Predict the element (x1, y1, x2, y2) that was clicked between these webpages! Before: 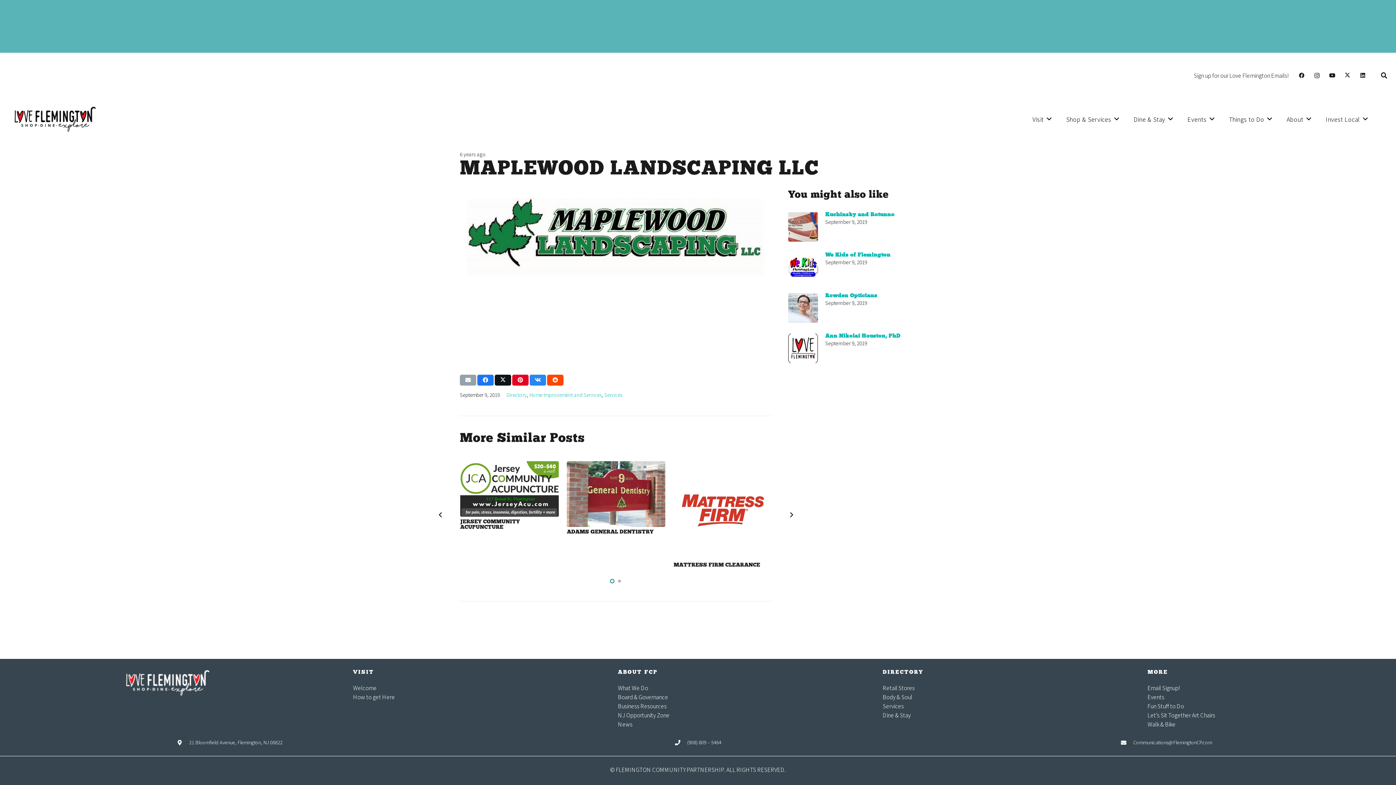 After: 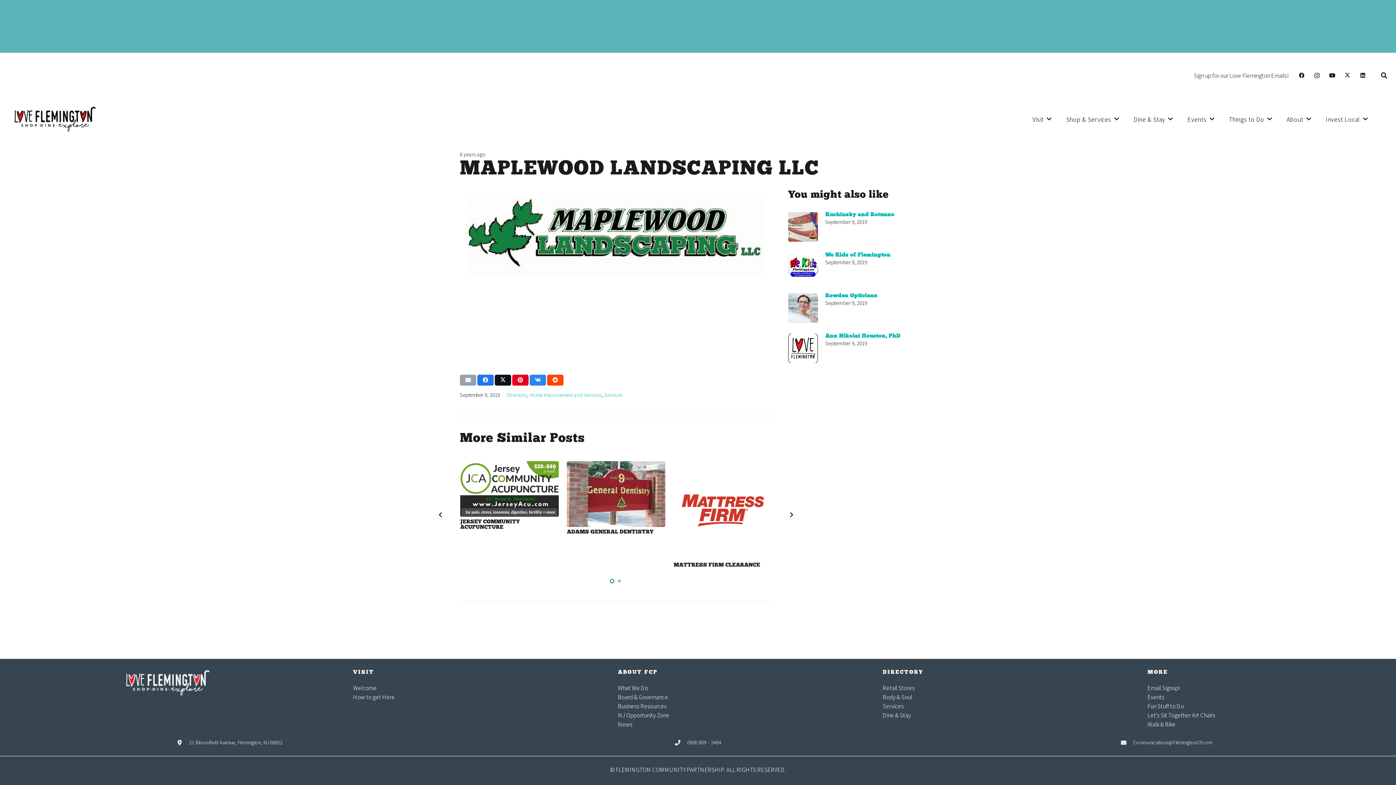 Action: bbox: (494, 374, 511, 385) label: Share this